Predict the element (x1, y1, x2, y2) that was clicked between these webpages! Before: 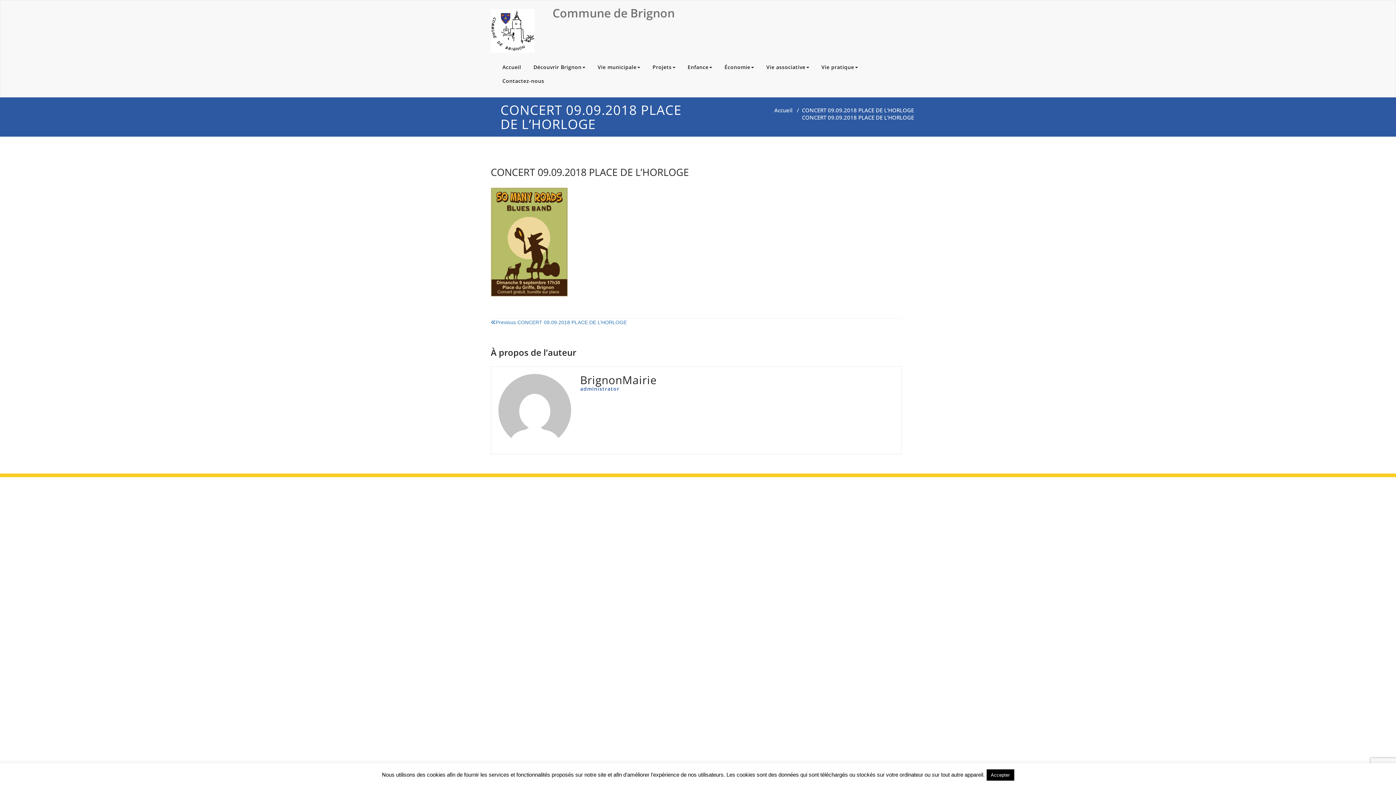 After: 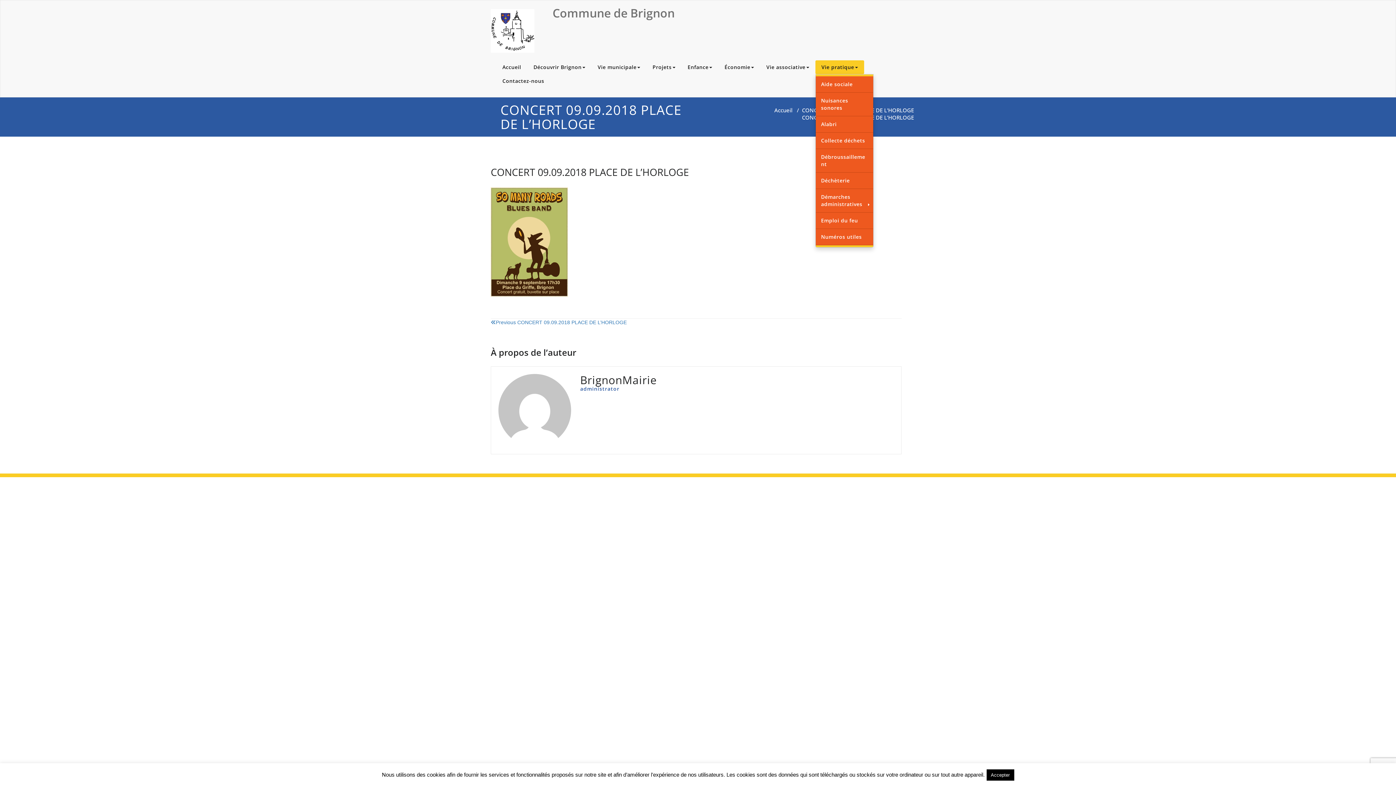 Action: label: Vie pratique bbox: (815, 60, 864, 74)